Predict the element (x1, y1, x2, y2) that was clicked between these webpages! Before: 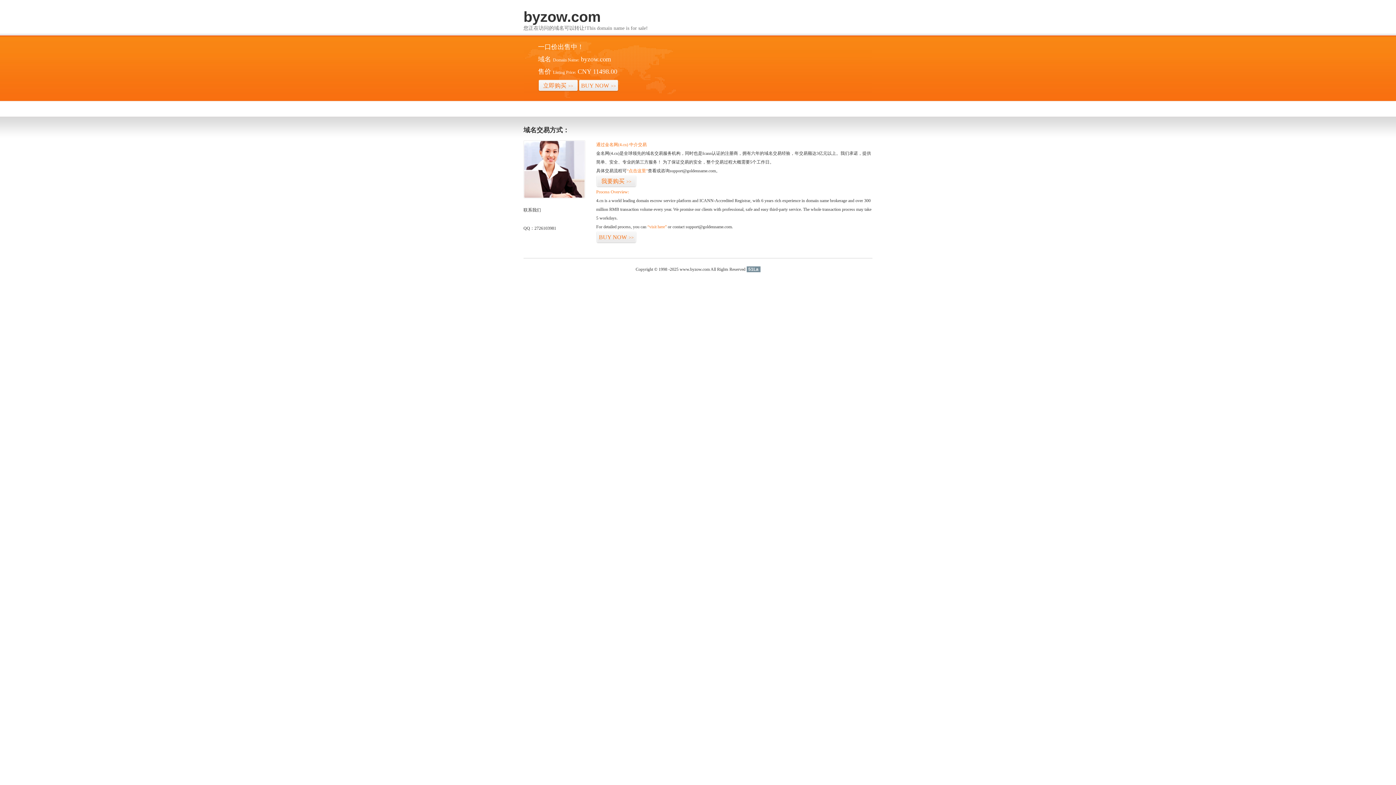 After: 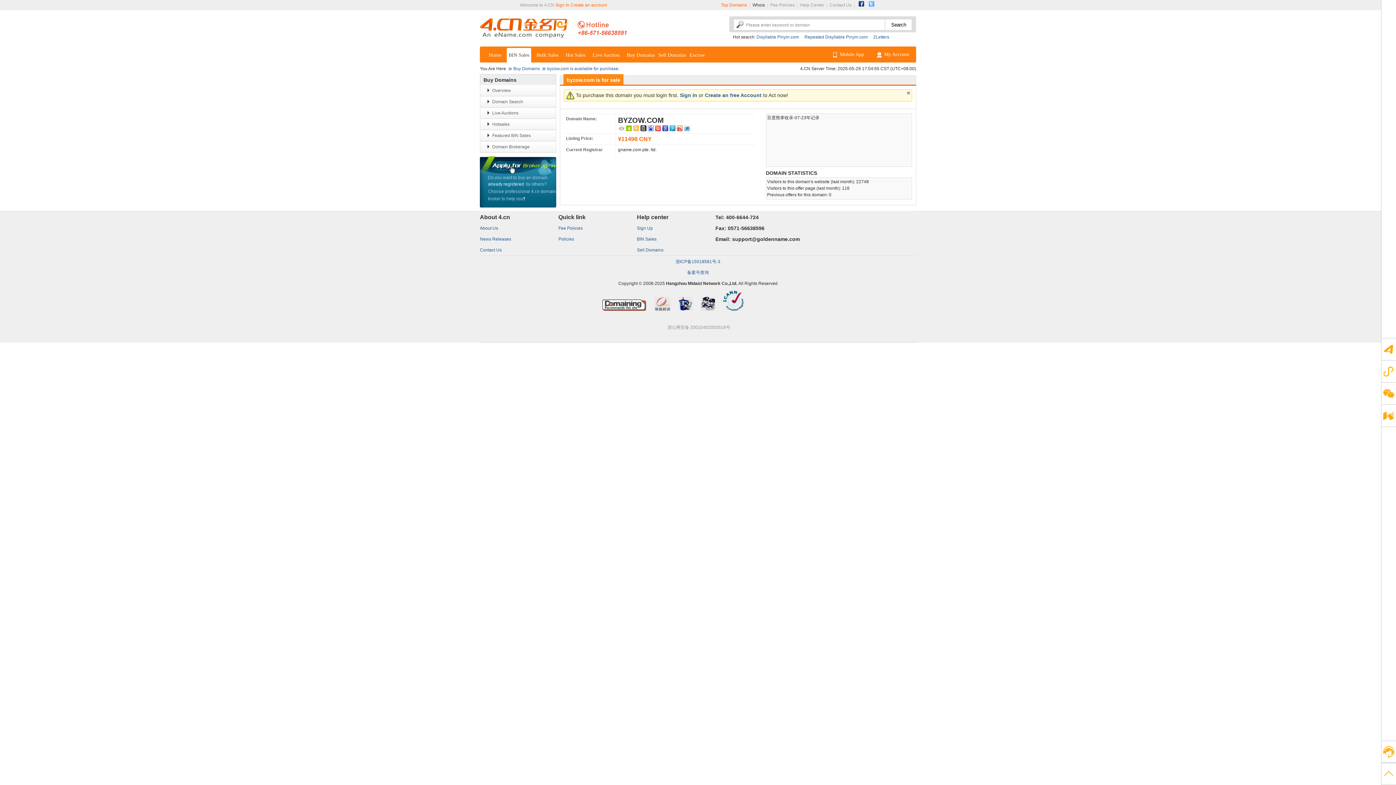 Action: bbox: (596, 231, 636, 243) label: BUY NOW>>